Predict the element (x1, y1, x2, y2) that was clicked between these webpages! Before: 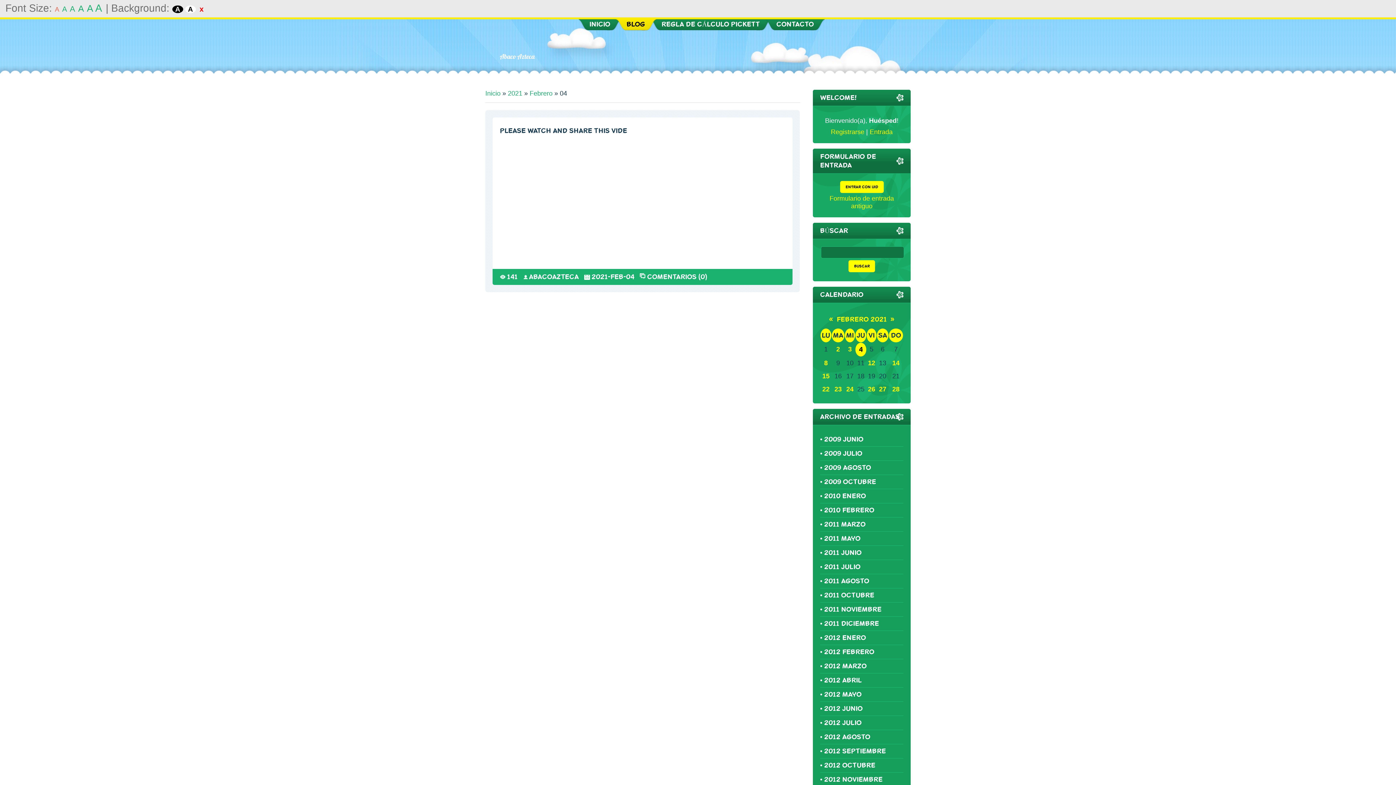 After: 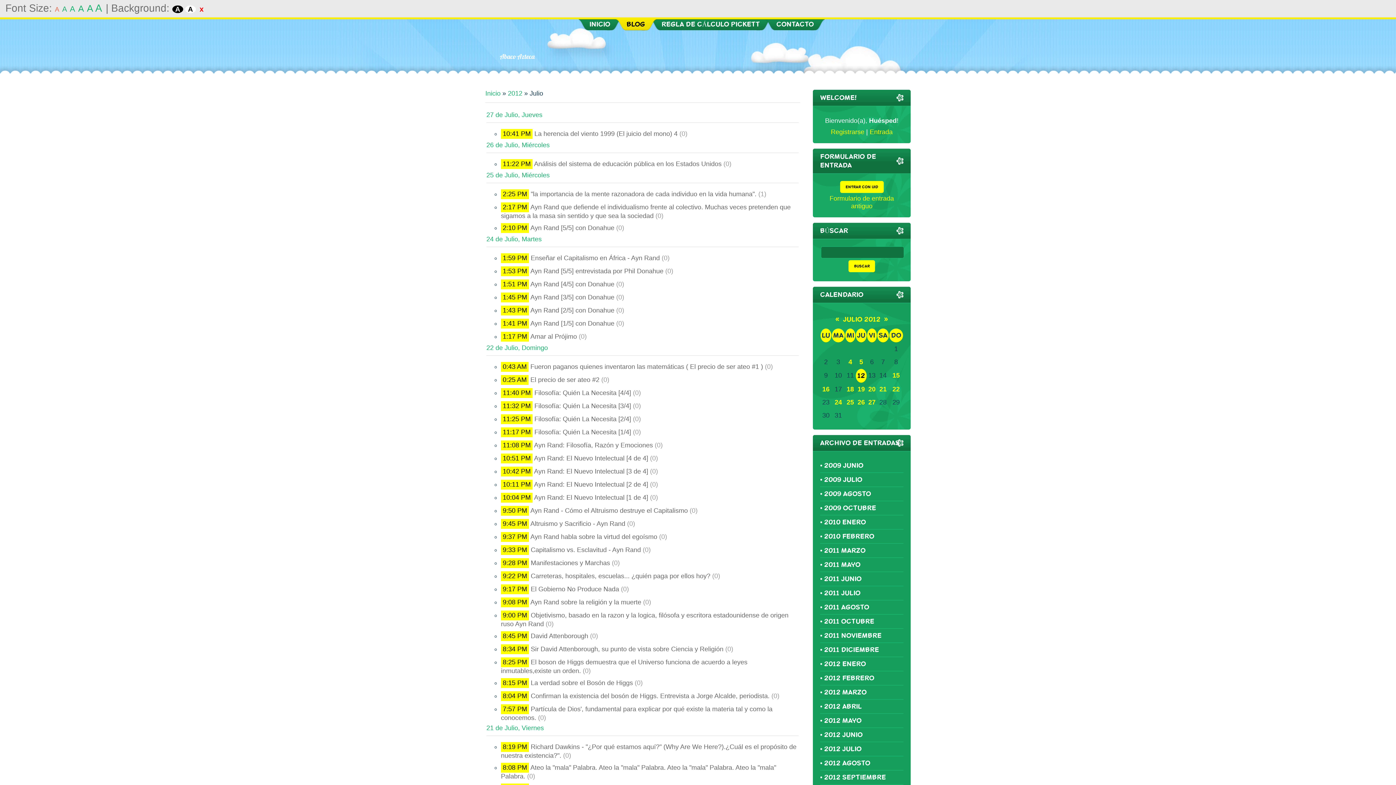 Action: bbox: (820, 716, 903, 730) label: 2012 JULIO